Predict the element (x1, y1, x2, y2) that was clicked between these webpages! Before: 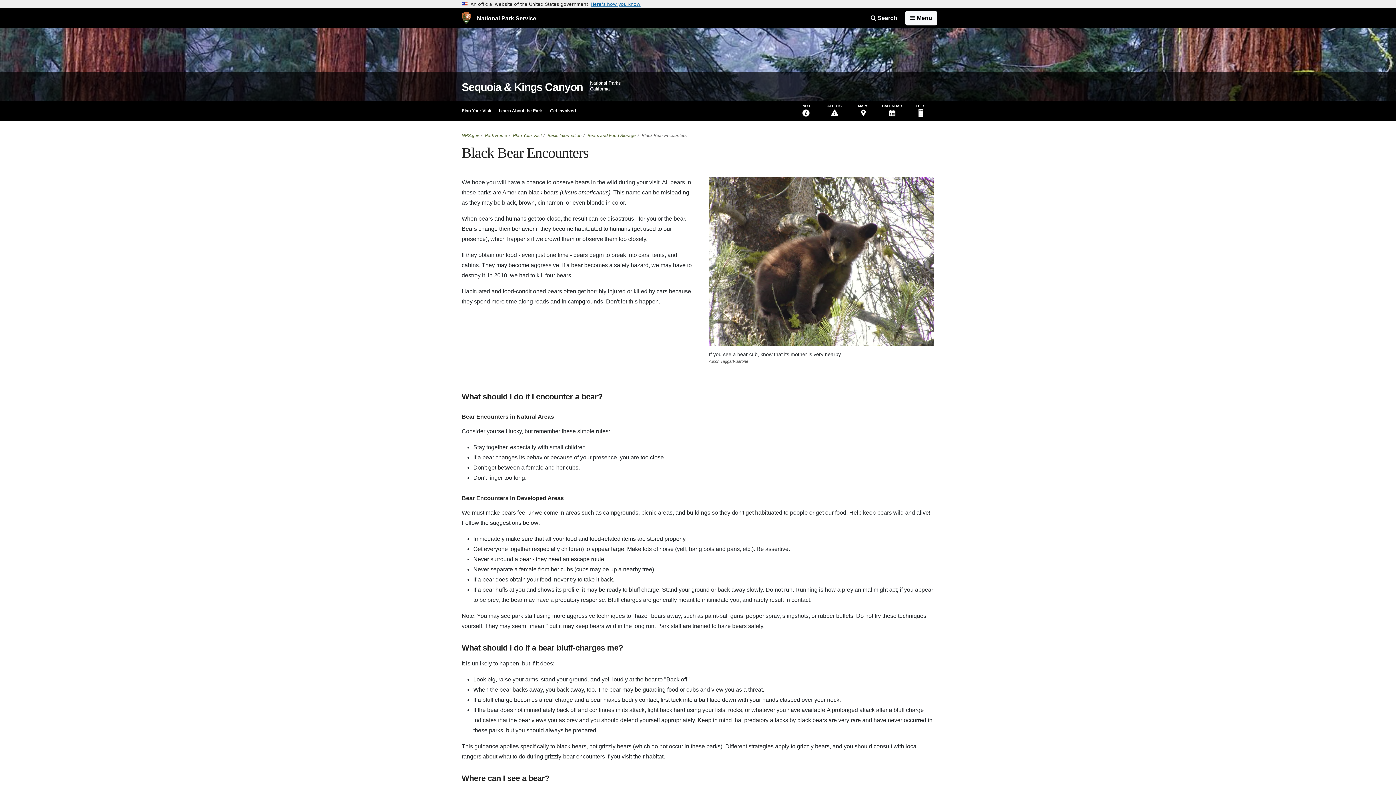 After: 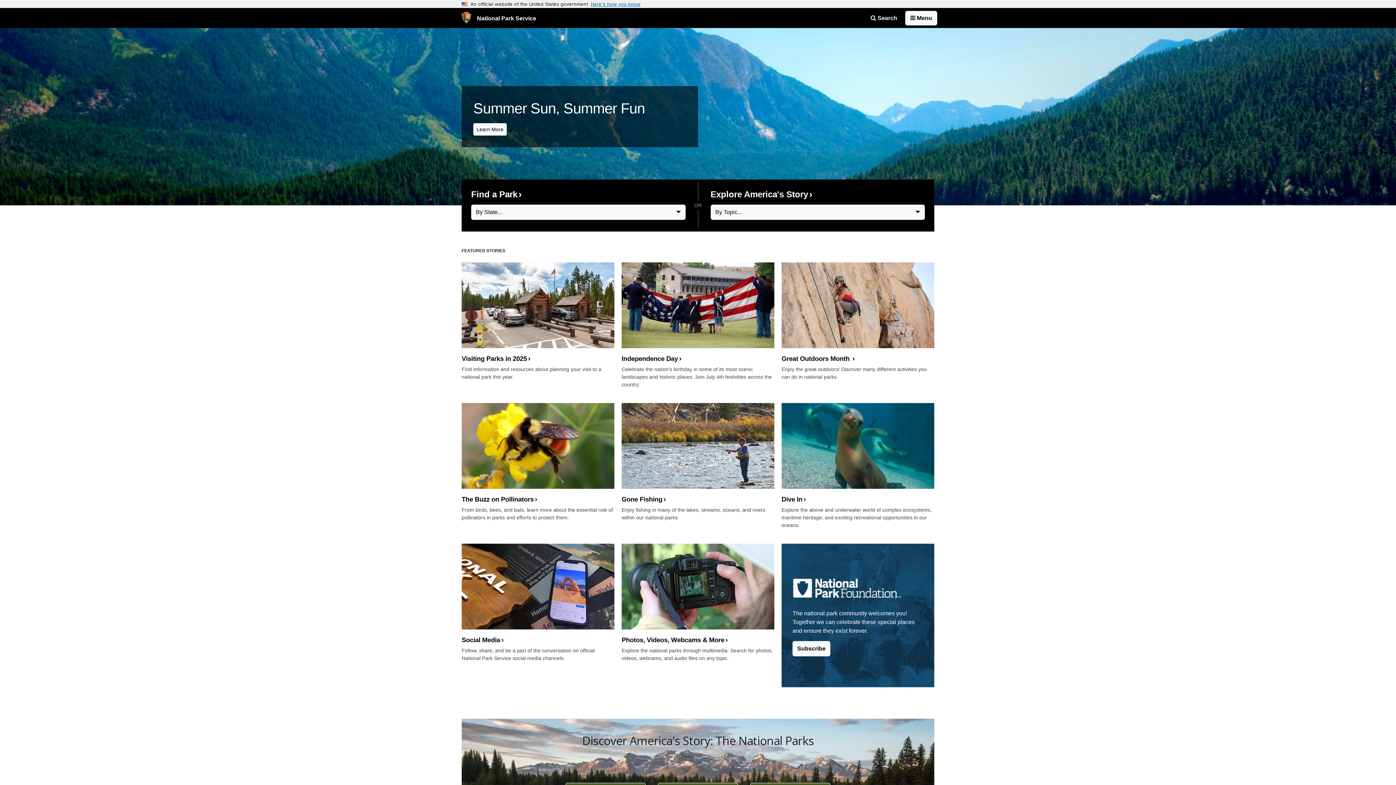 Action: label:  National Park Service bbox: (458, 8, 540, 28)